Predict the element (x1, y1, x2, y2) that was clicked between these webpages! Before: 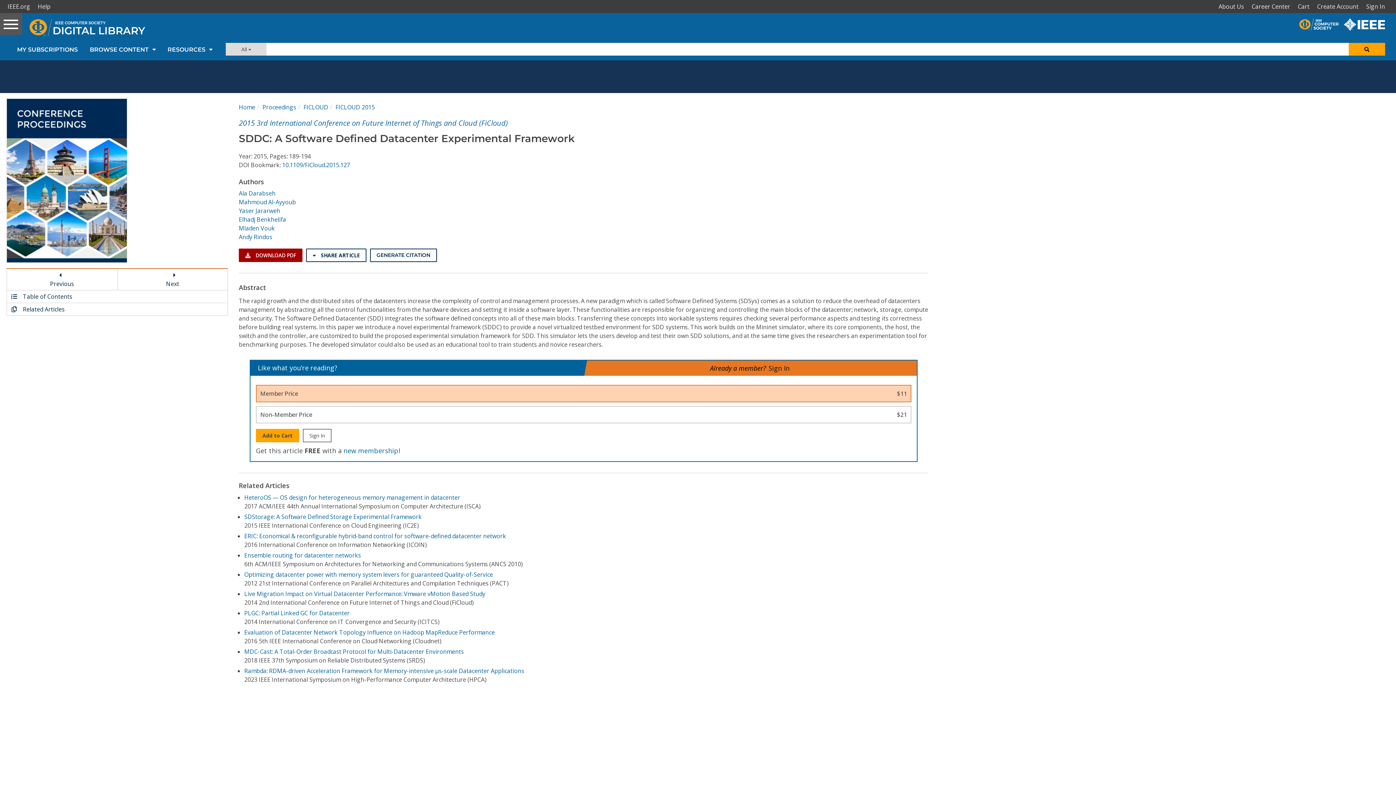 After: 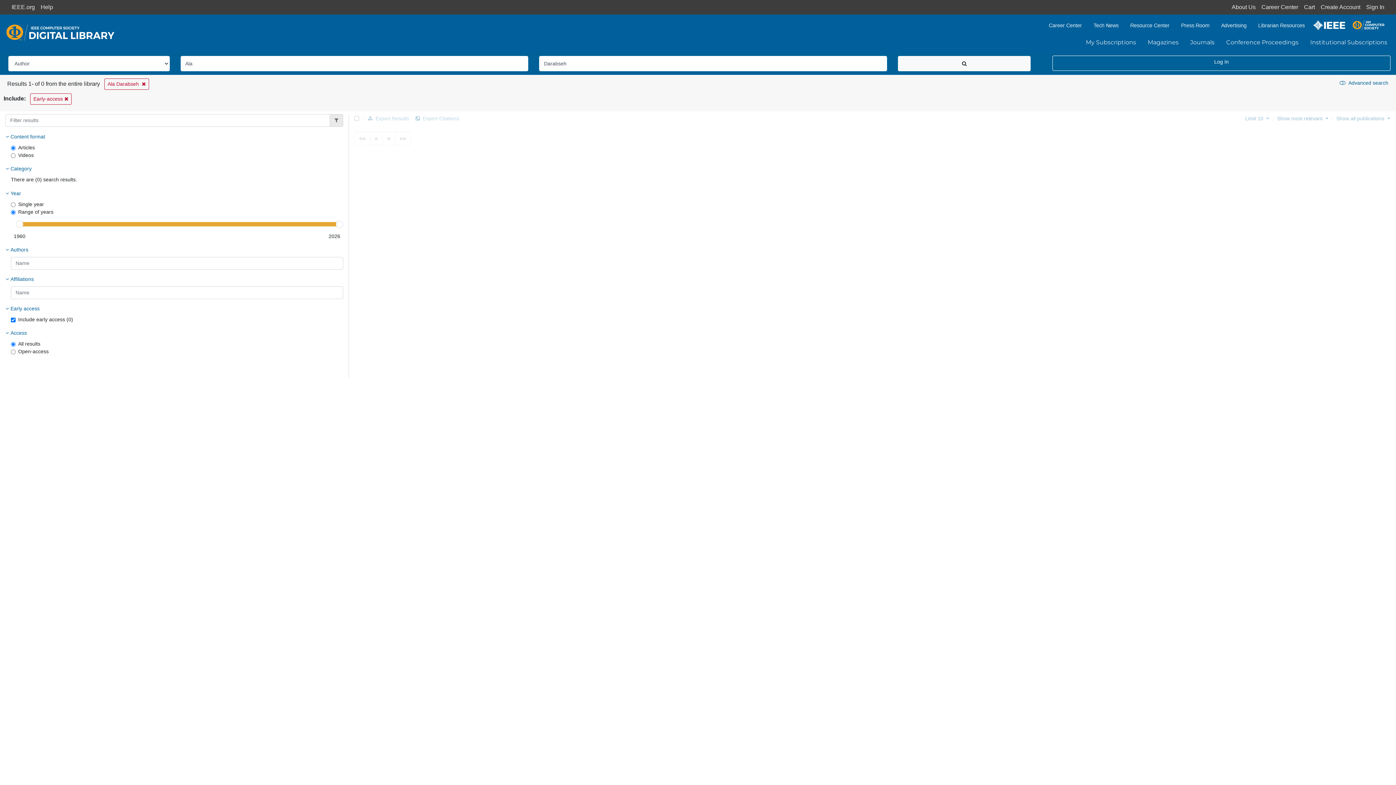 Action: bbox: (238, 189, 275, 197) label: Ala Darabseh